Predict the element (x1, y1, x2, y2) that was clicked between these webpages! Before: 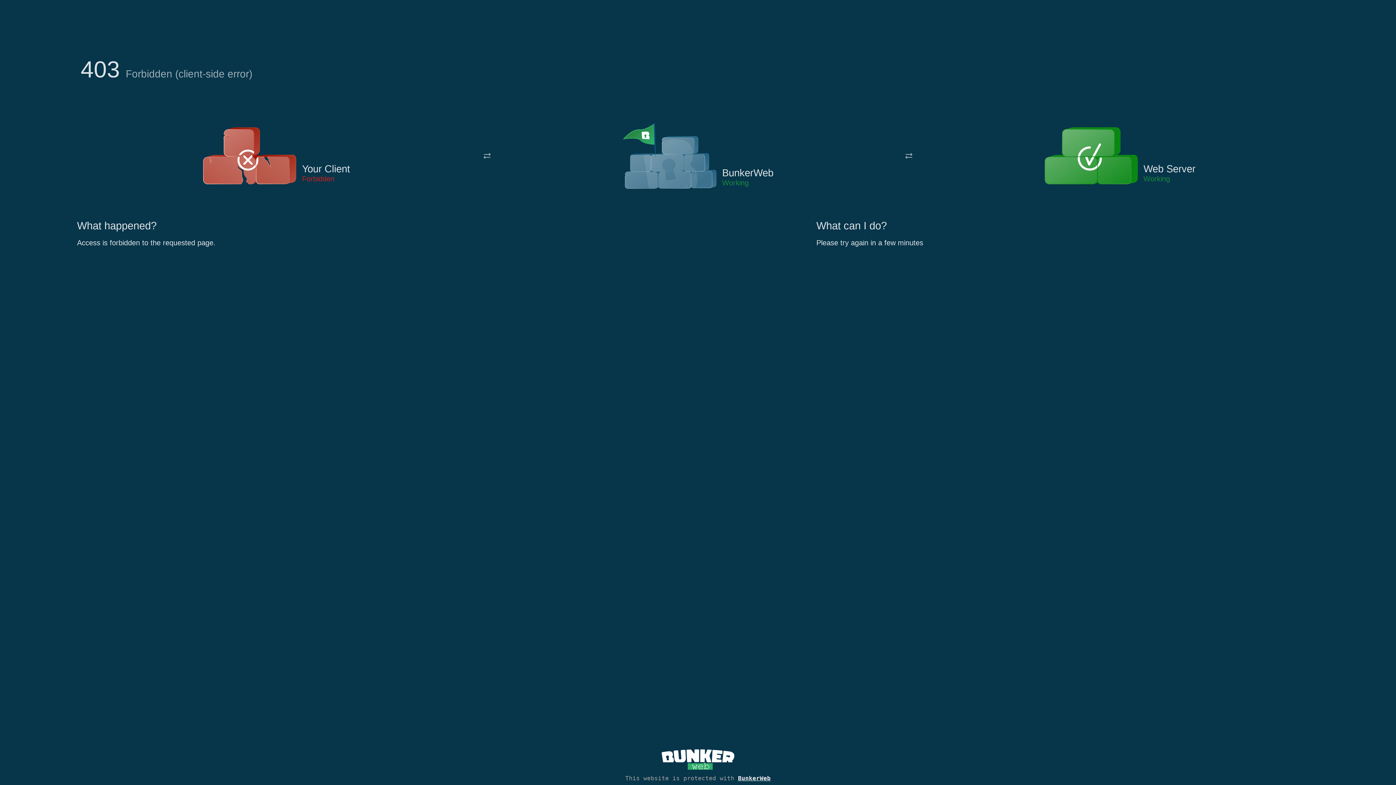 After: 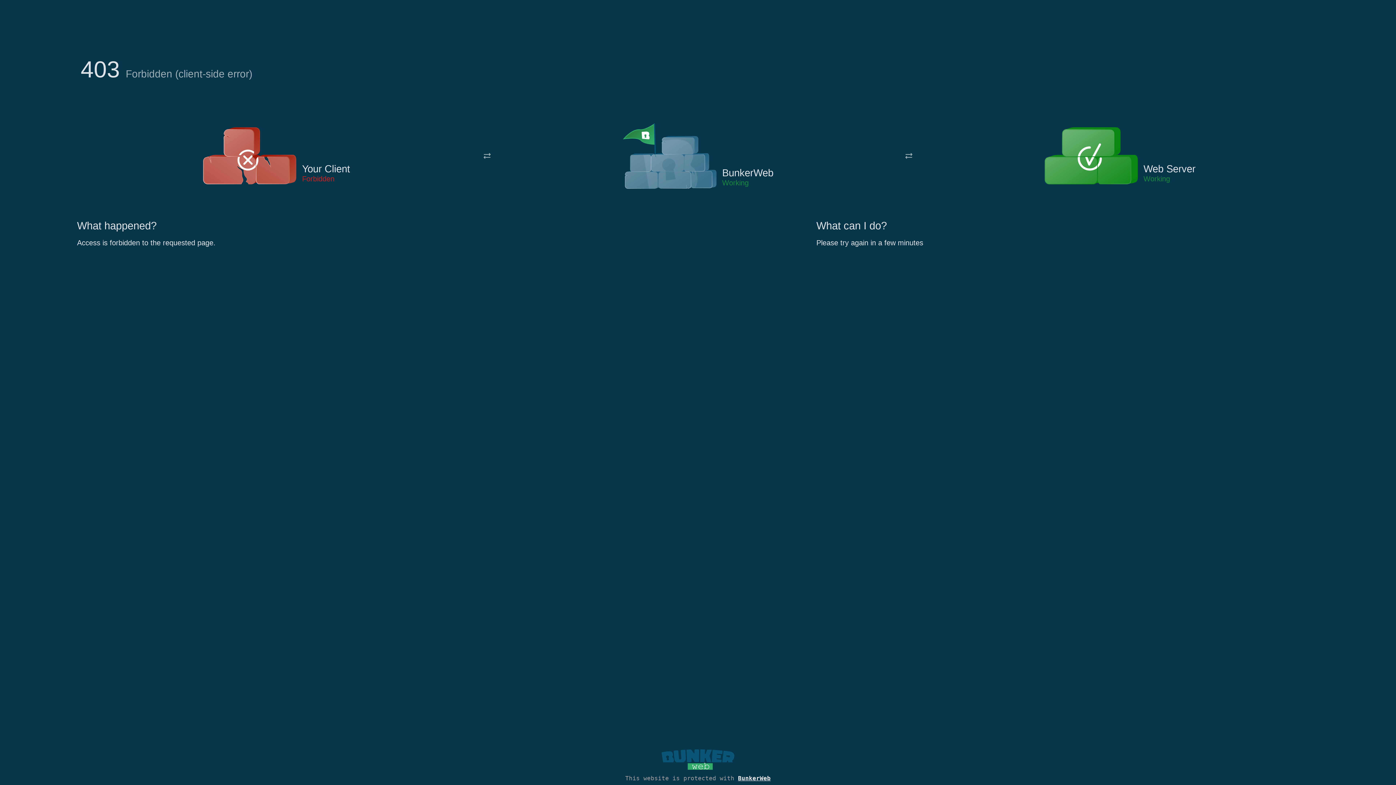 Action: bbox: (661, 765, 734, 773)